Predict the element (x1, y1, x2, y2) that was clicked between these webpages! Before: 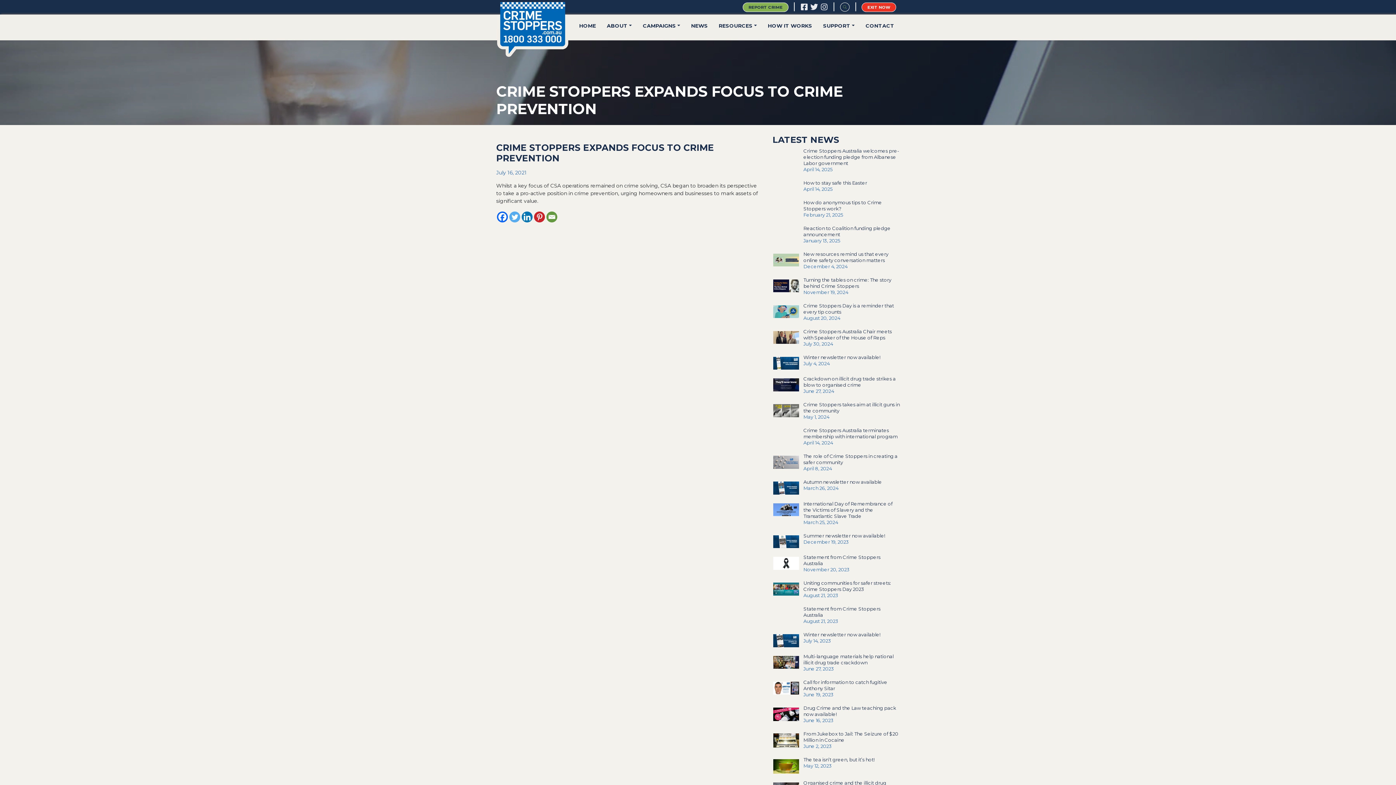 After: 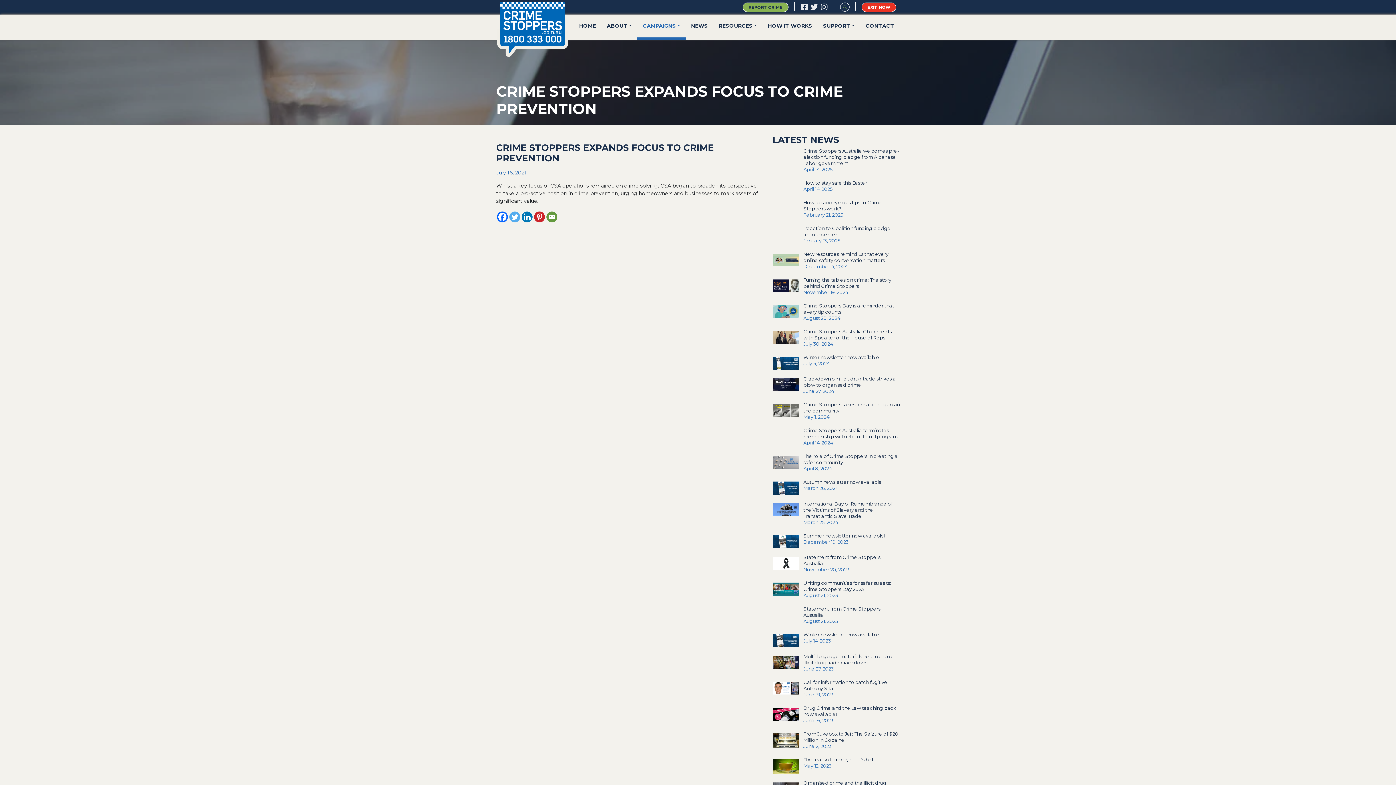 Action: label: CAMPAIGNS bbox: (637, 14, 685, 40)